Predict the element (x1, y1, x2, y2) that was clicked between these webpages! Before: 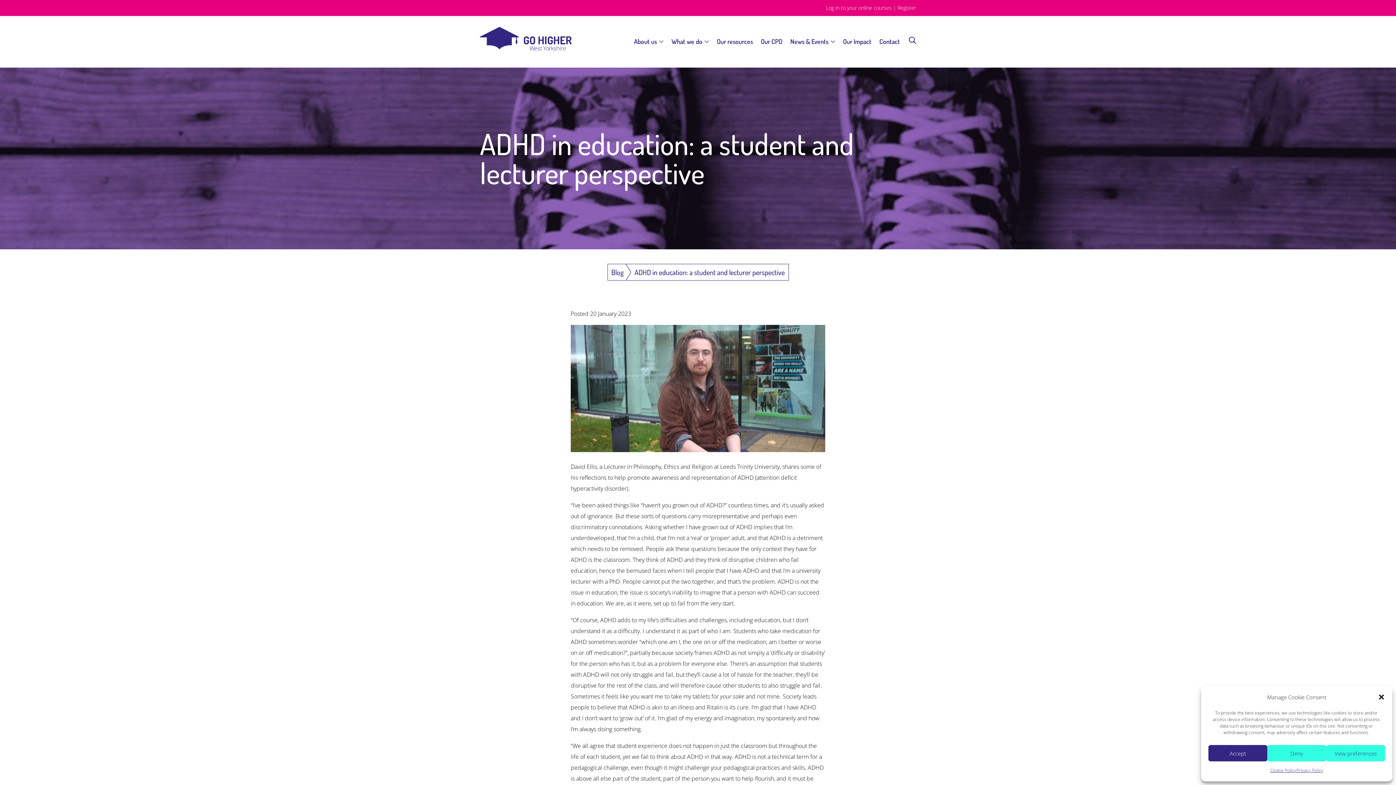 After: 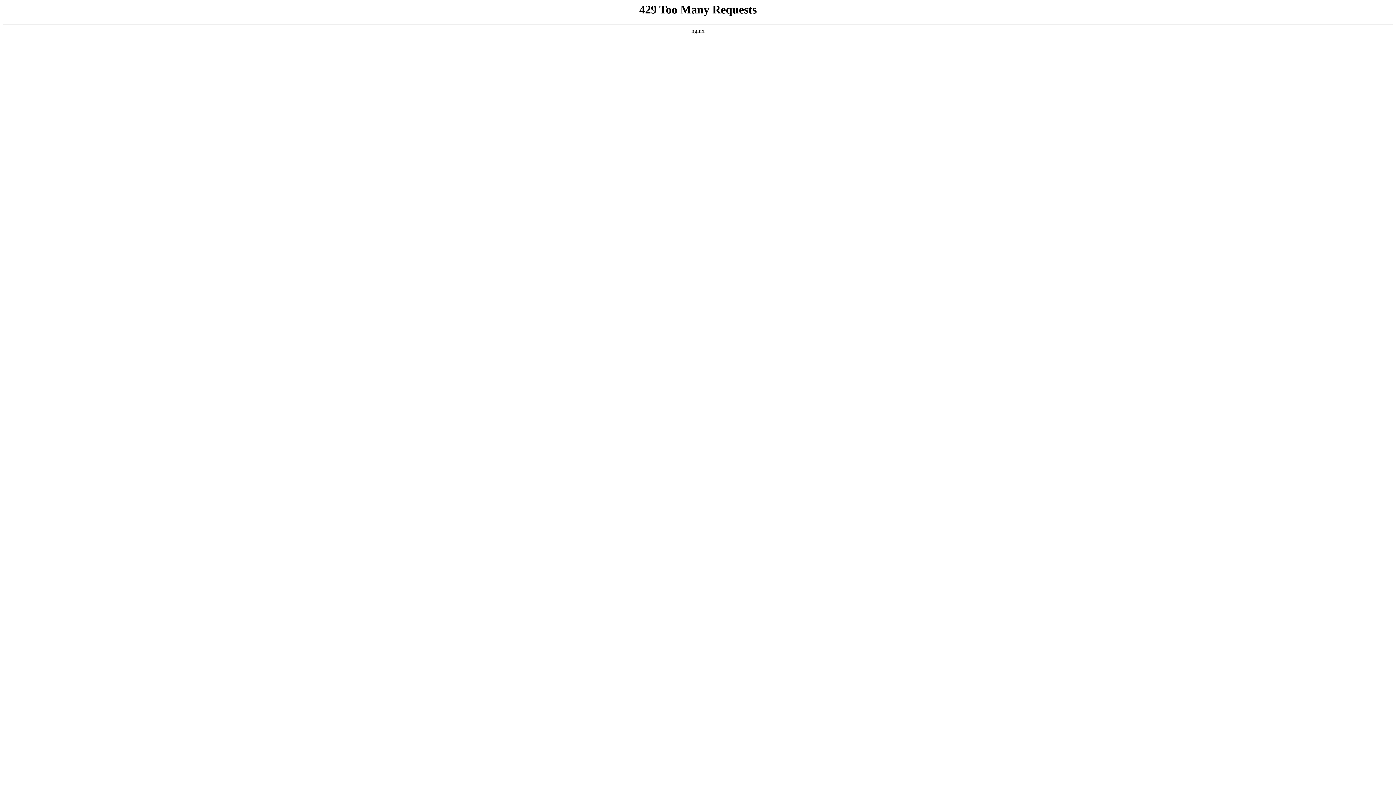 Action: bbox: (611, 267, 623, 277) label: Blog